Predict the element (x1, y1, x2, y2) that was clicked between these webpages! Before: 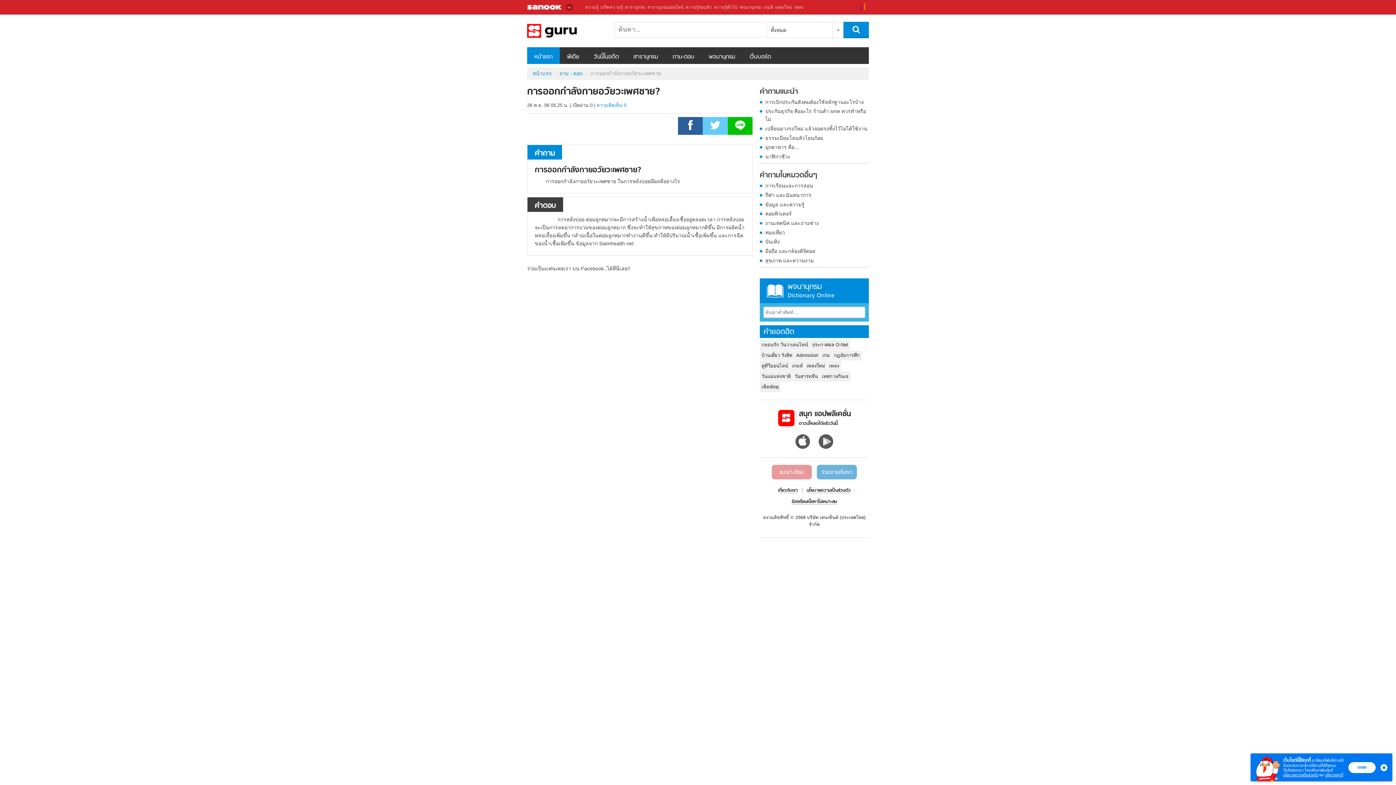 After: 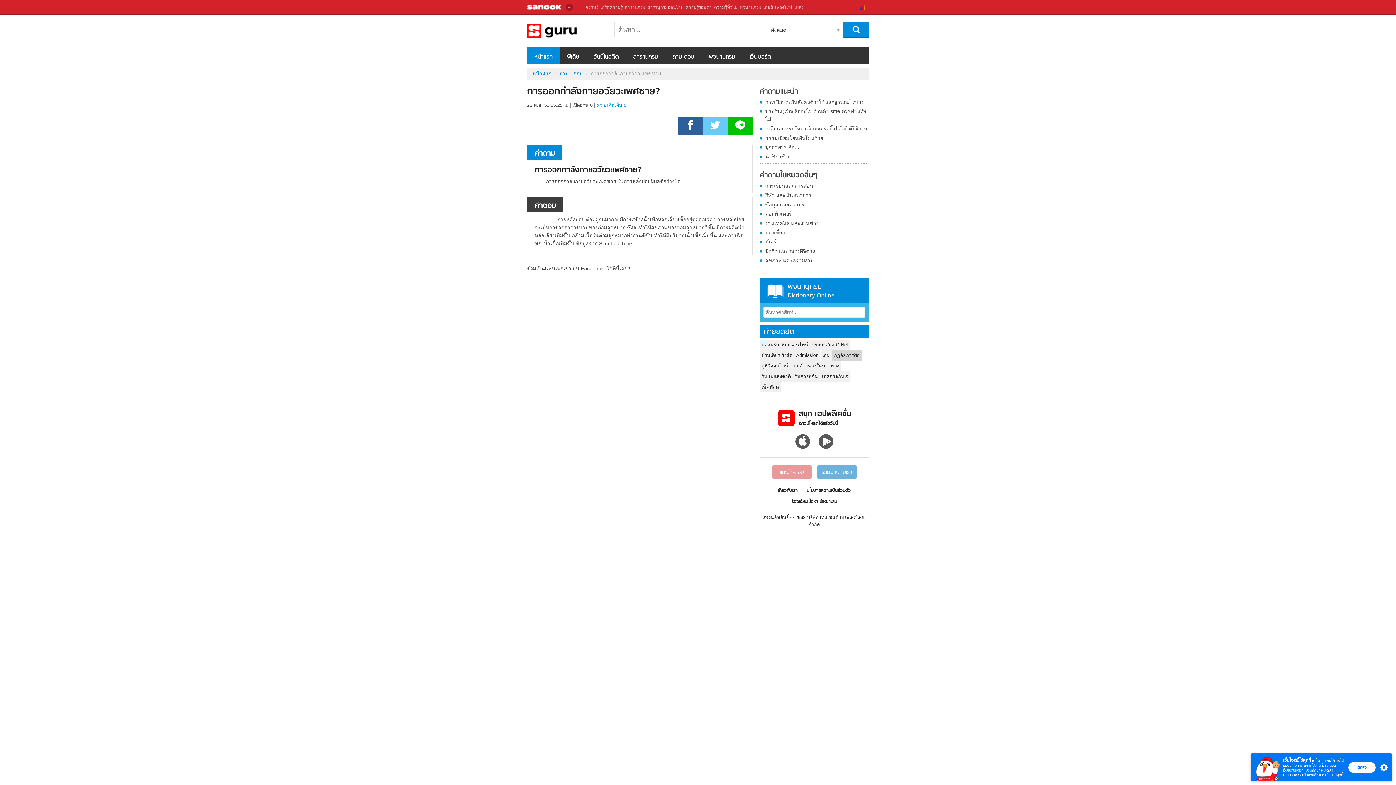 Action: label: กฏอัยการศึก bbox: (832, 350, 861, 360)